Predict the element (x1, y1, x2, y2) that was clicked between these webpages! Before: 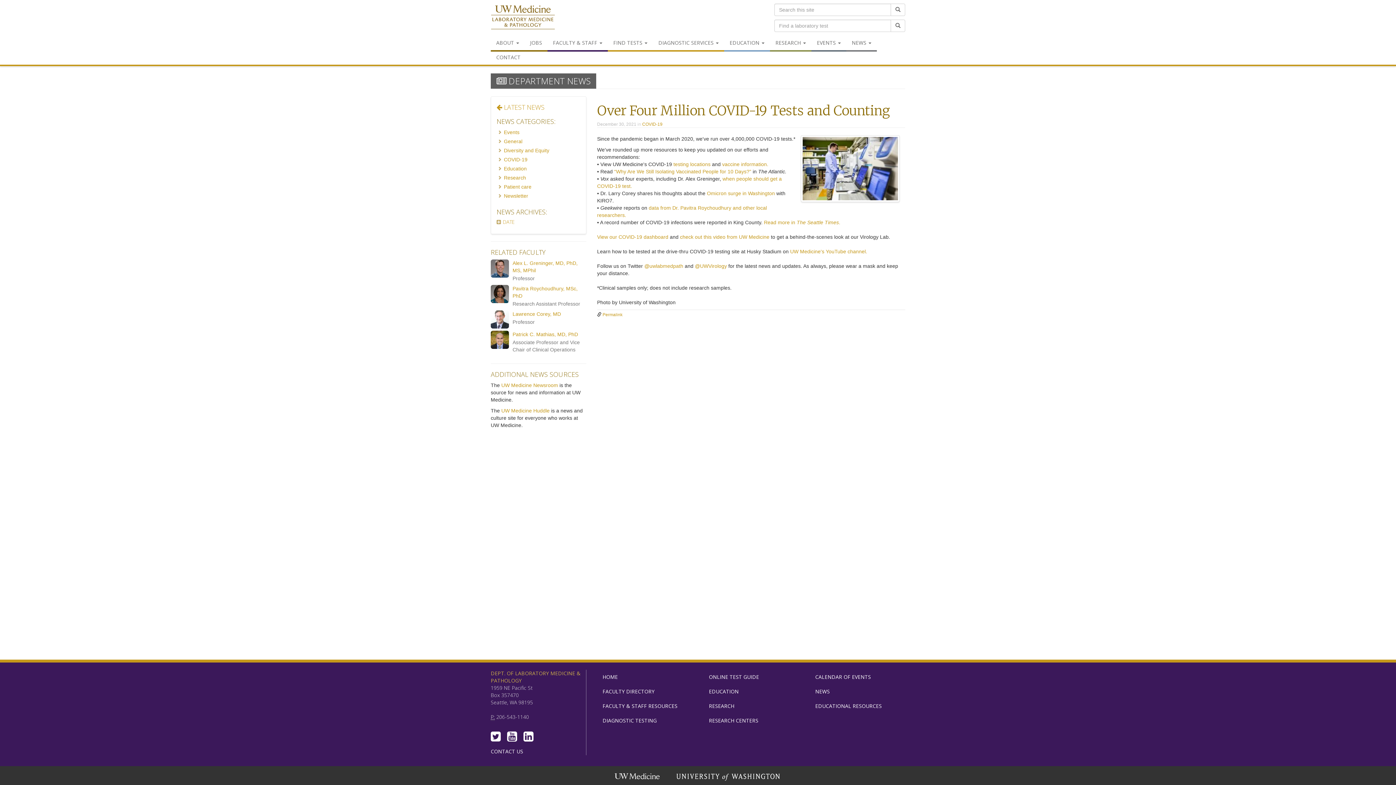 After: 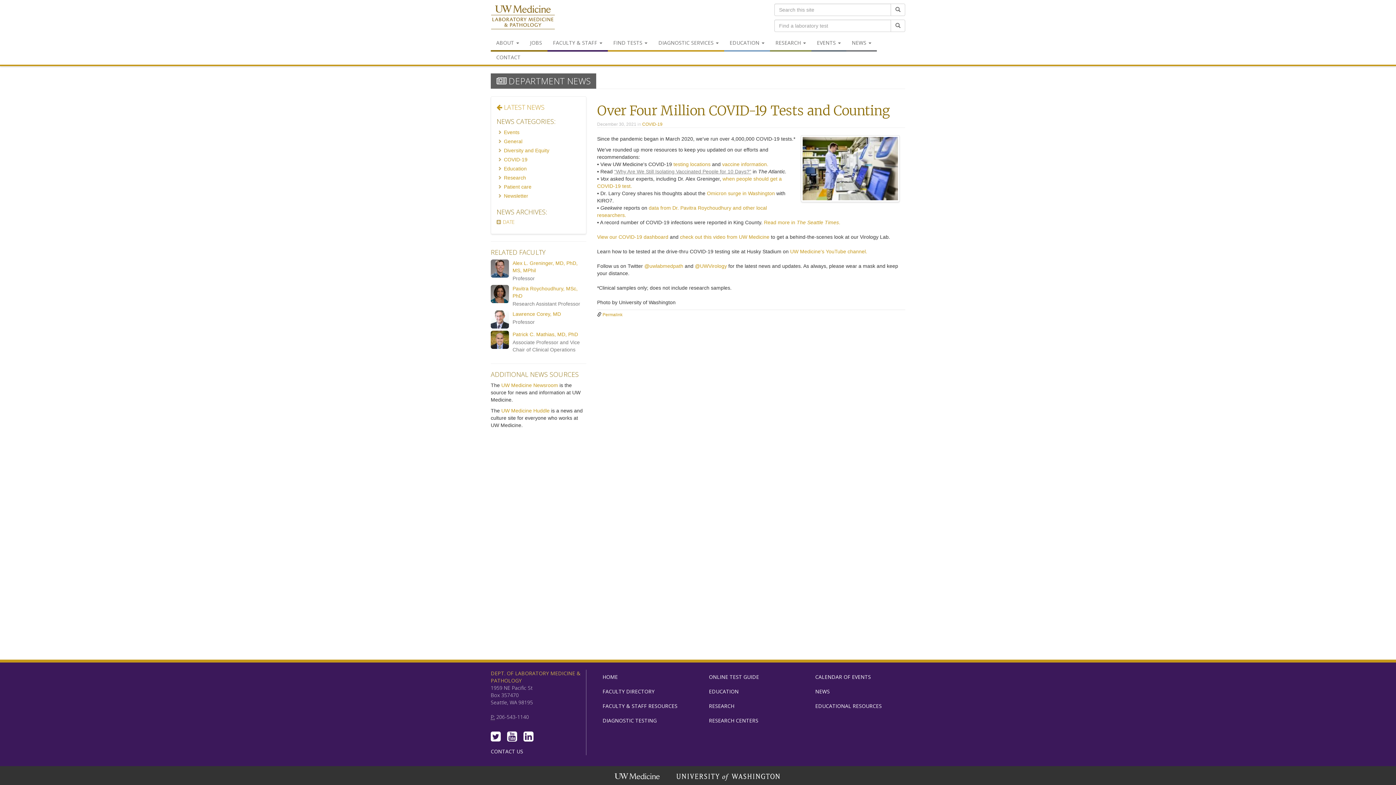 Action: bbox: (614, 168, 751, 174) label: “Why Are We Still Isolating Vaccinated People for 10 Days?”